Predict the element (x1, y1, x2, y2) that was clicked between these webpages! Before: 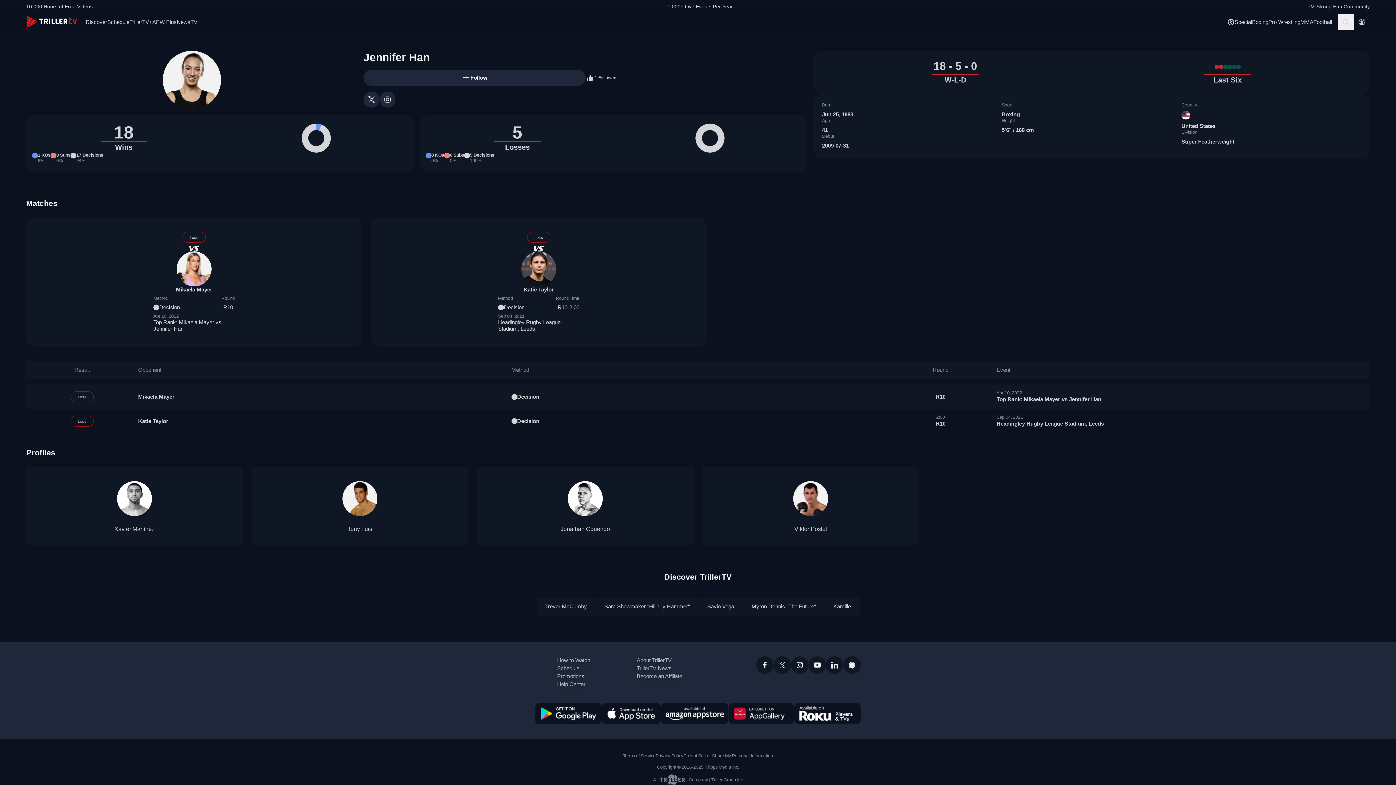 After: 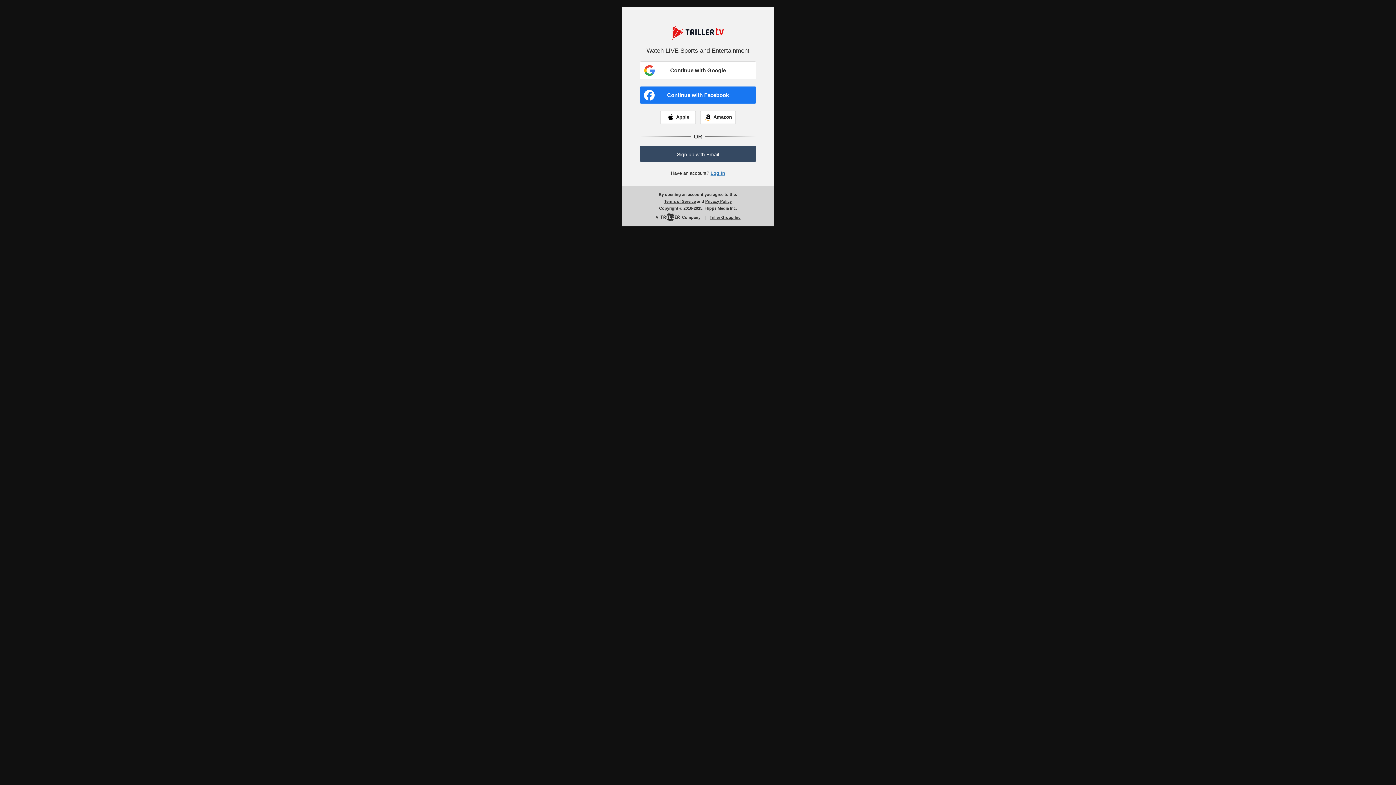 Action: label: Account bbox: (1354, 14, 1370, 30)